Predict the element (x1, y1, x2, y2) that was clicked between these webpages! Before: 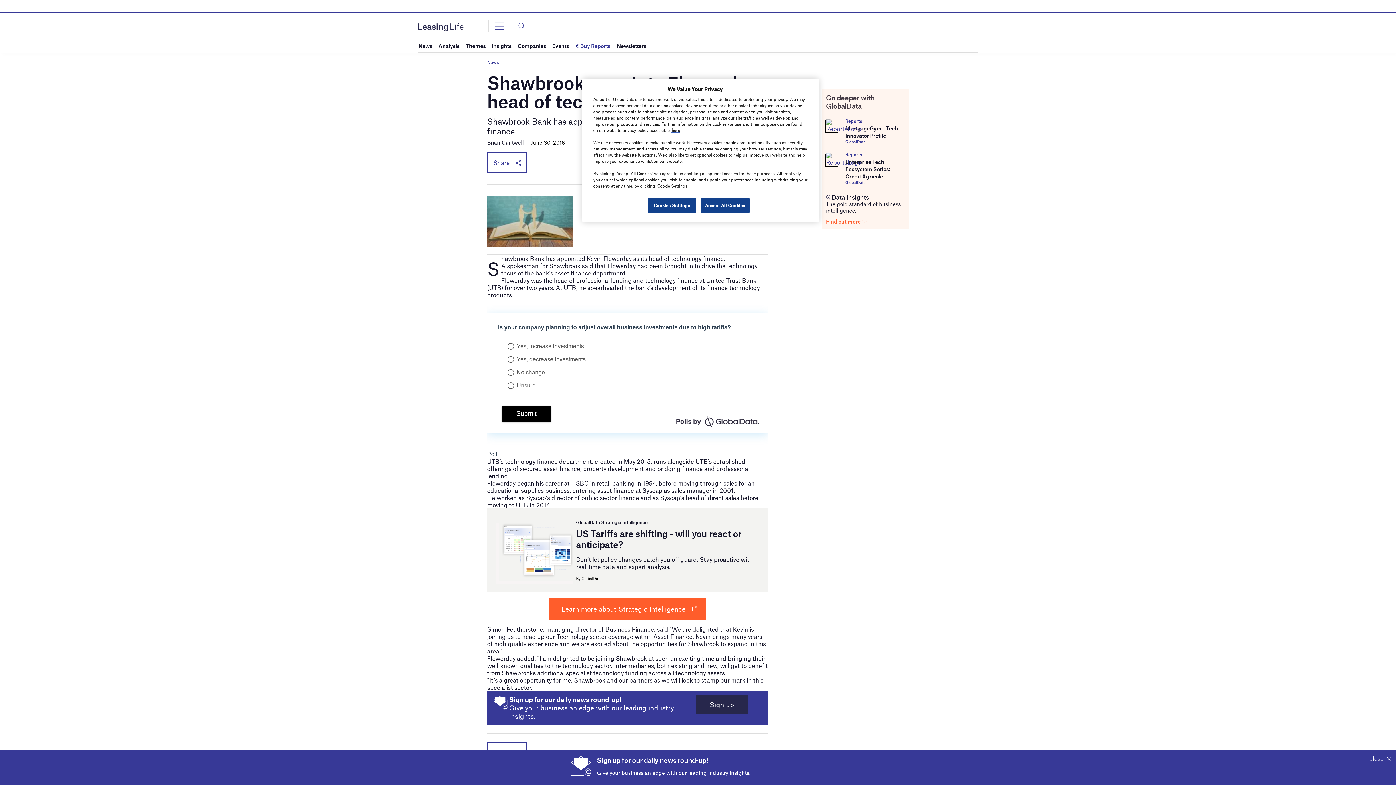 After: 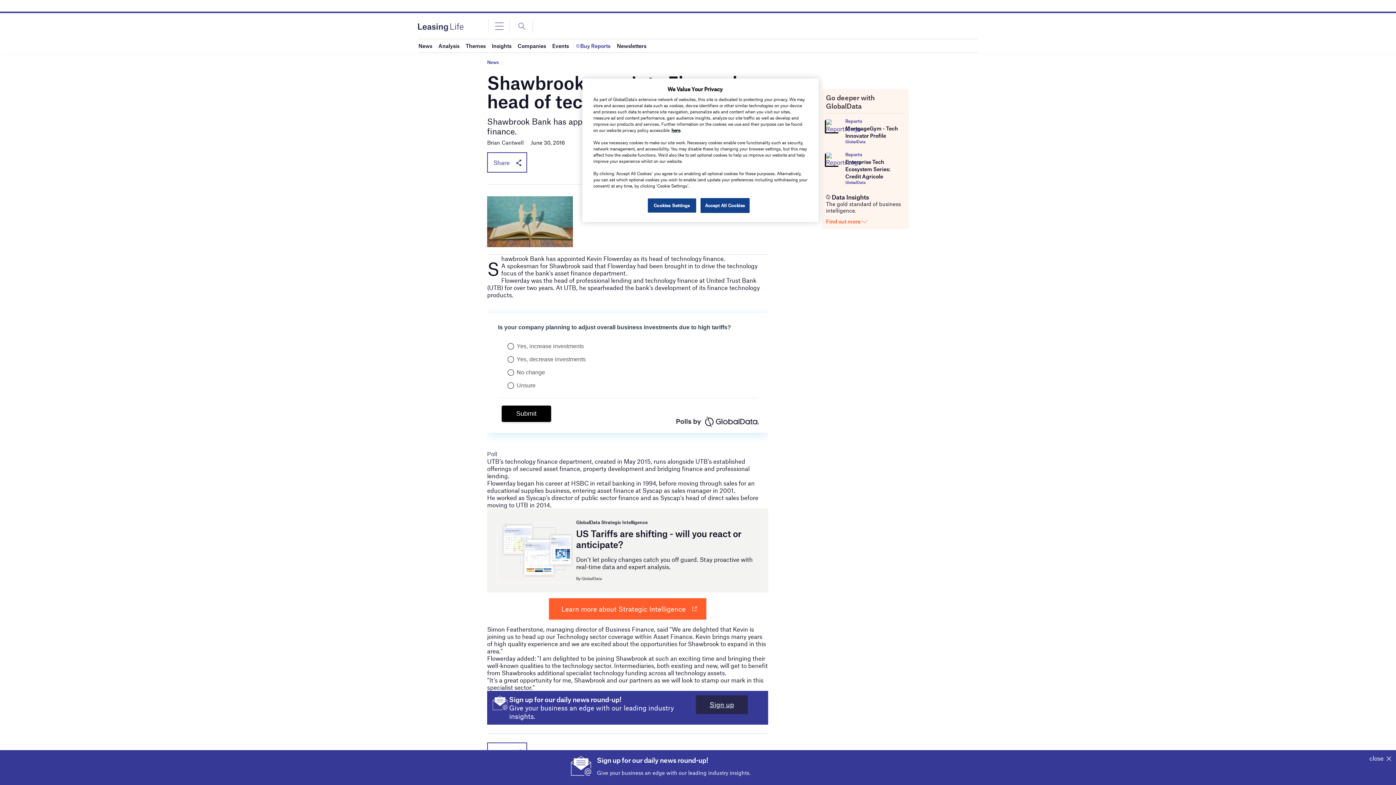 Action: bbox: (561, 605, 685, 613) label: Learn more about Strategic Intelligence